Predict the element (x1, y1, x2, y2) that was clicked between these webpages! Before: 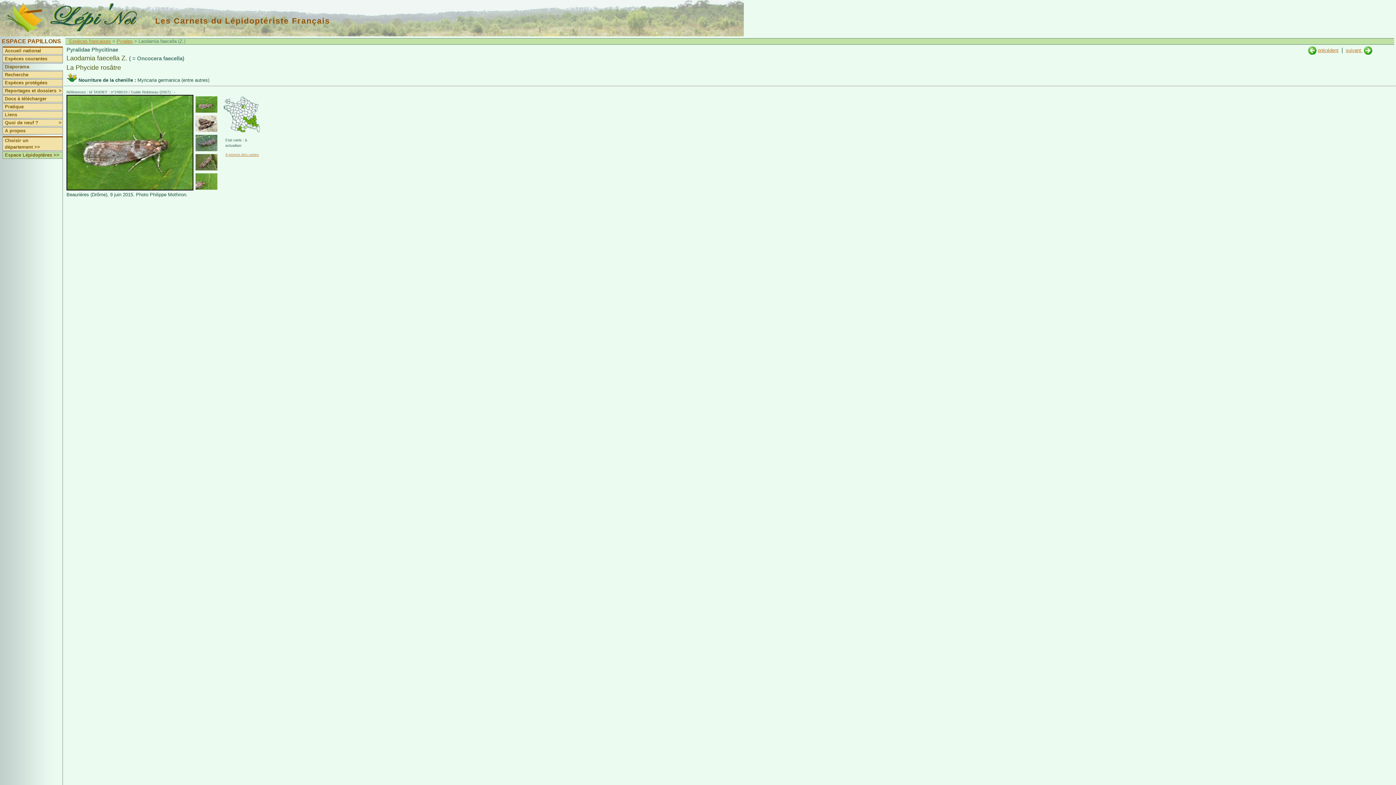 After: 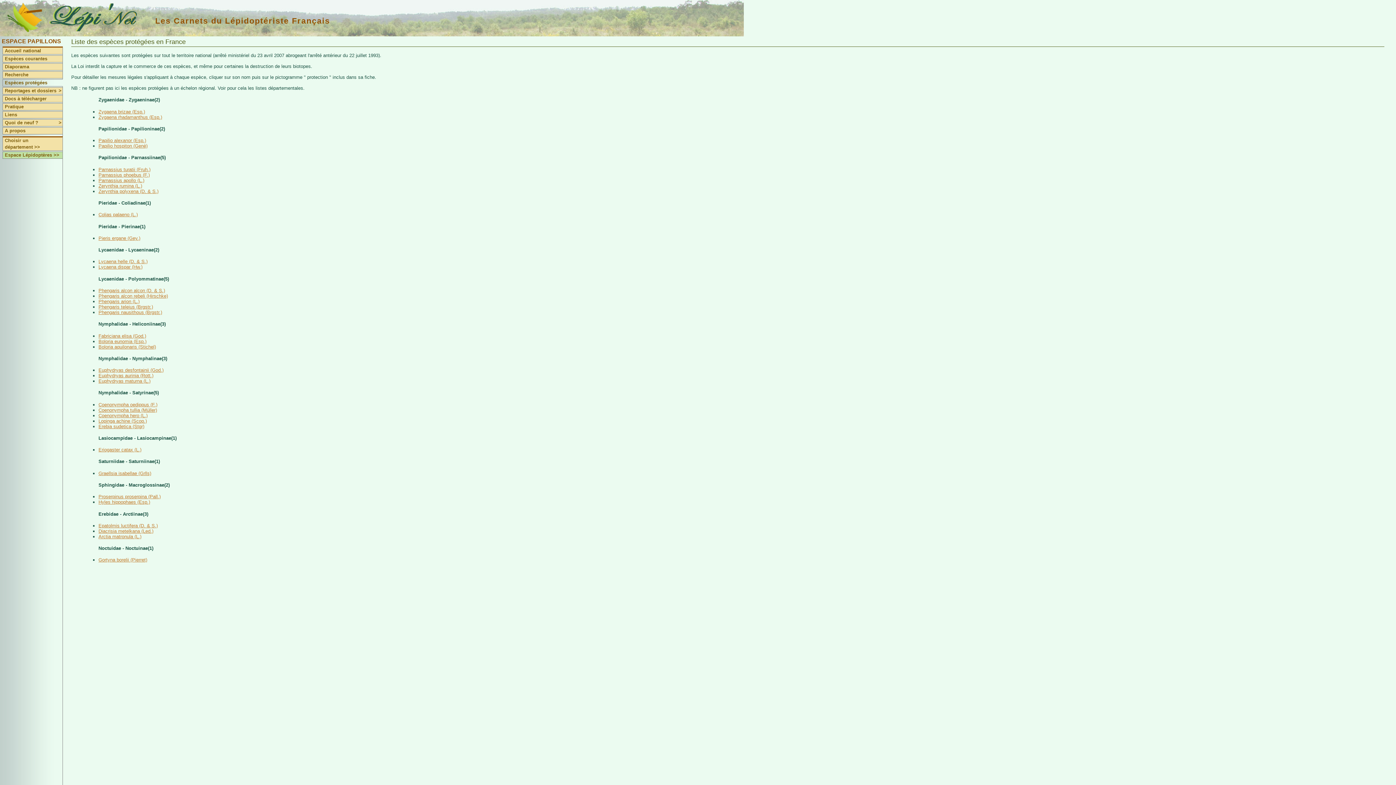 Action: label: Espèces protégées bbox: (2, 79, 62, 86)